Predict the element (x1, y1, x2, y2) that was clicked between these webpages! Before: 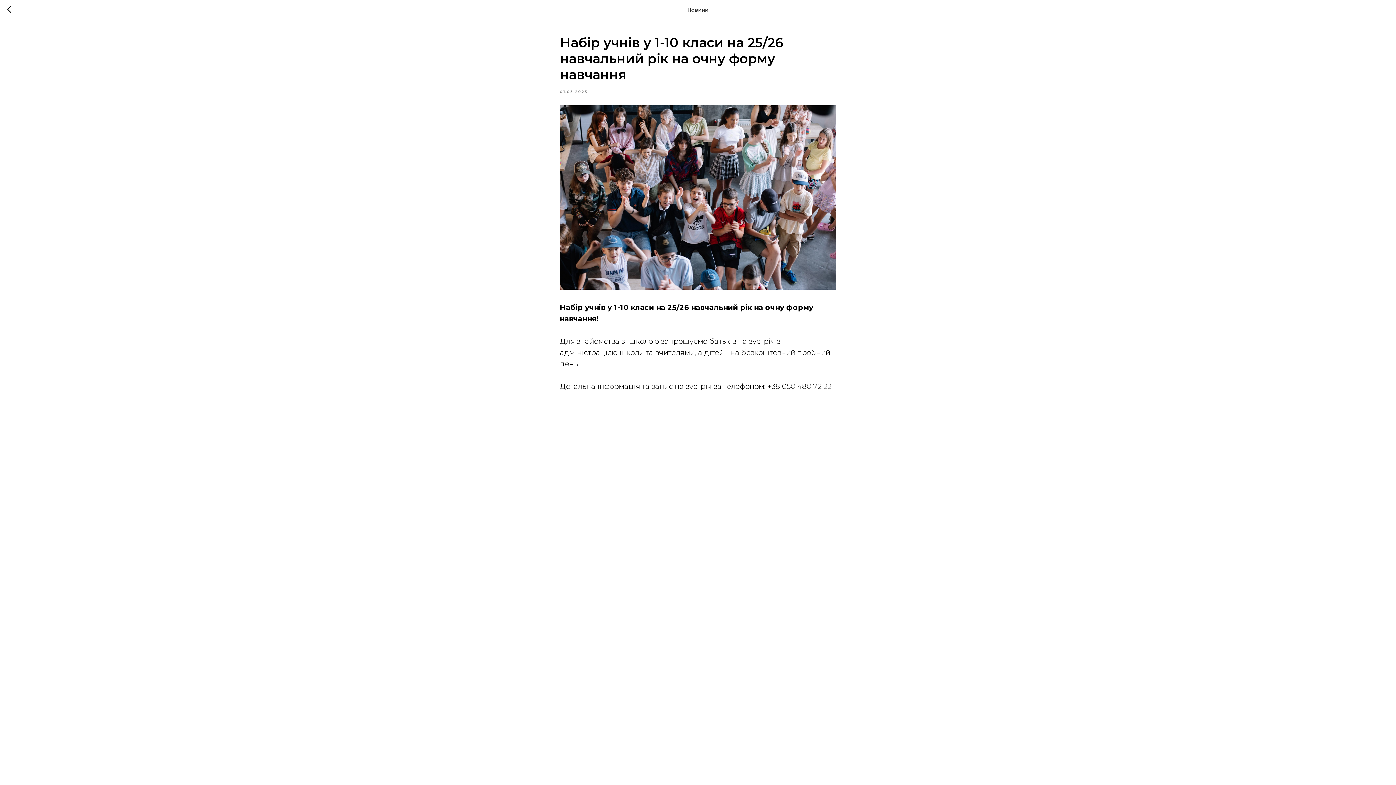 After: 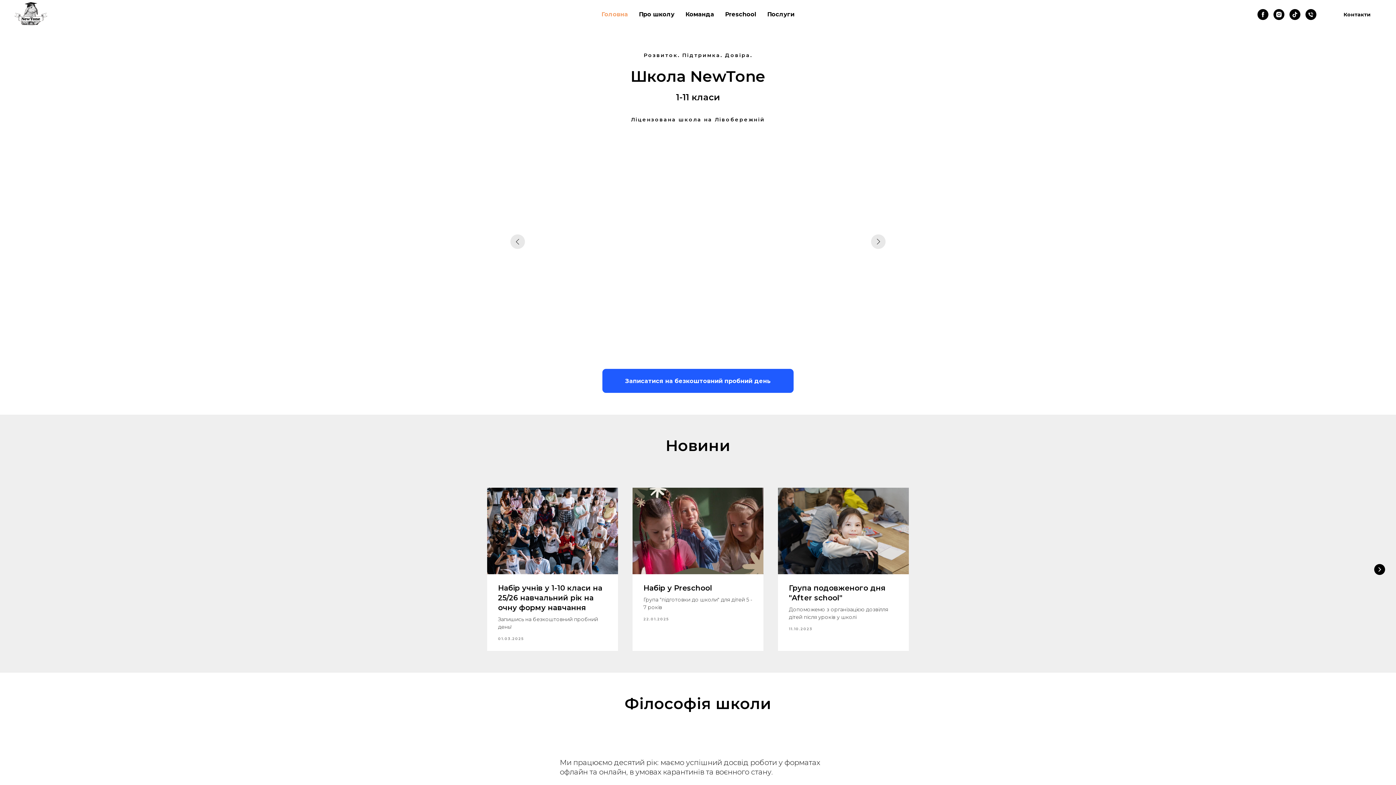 Action: bbox: (7, 5, 15, 14)